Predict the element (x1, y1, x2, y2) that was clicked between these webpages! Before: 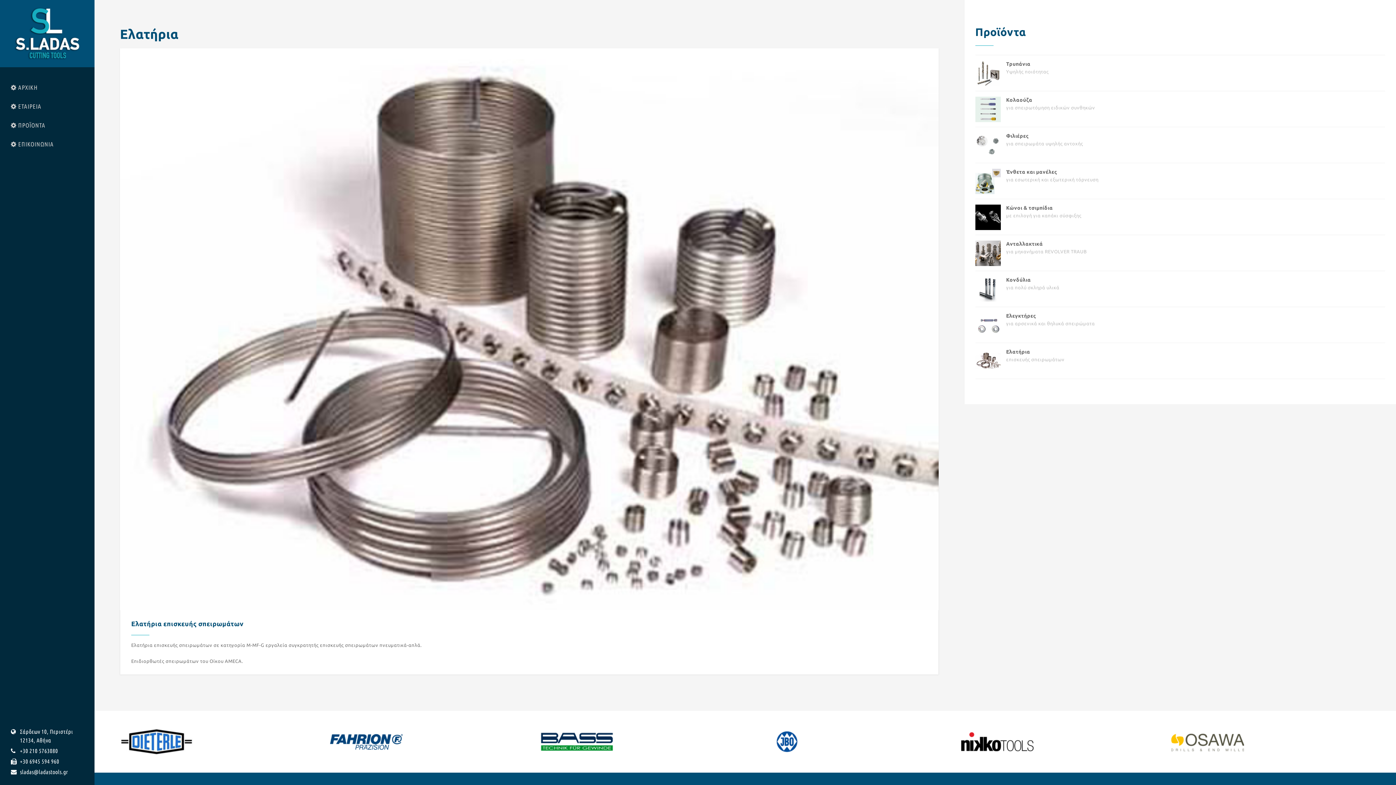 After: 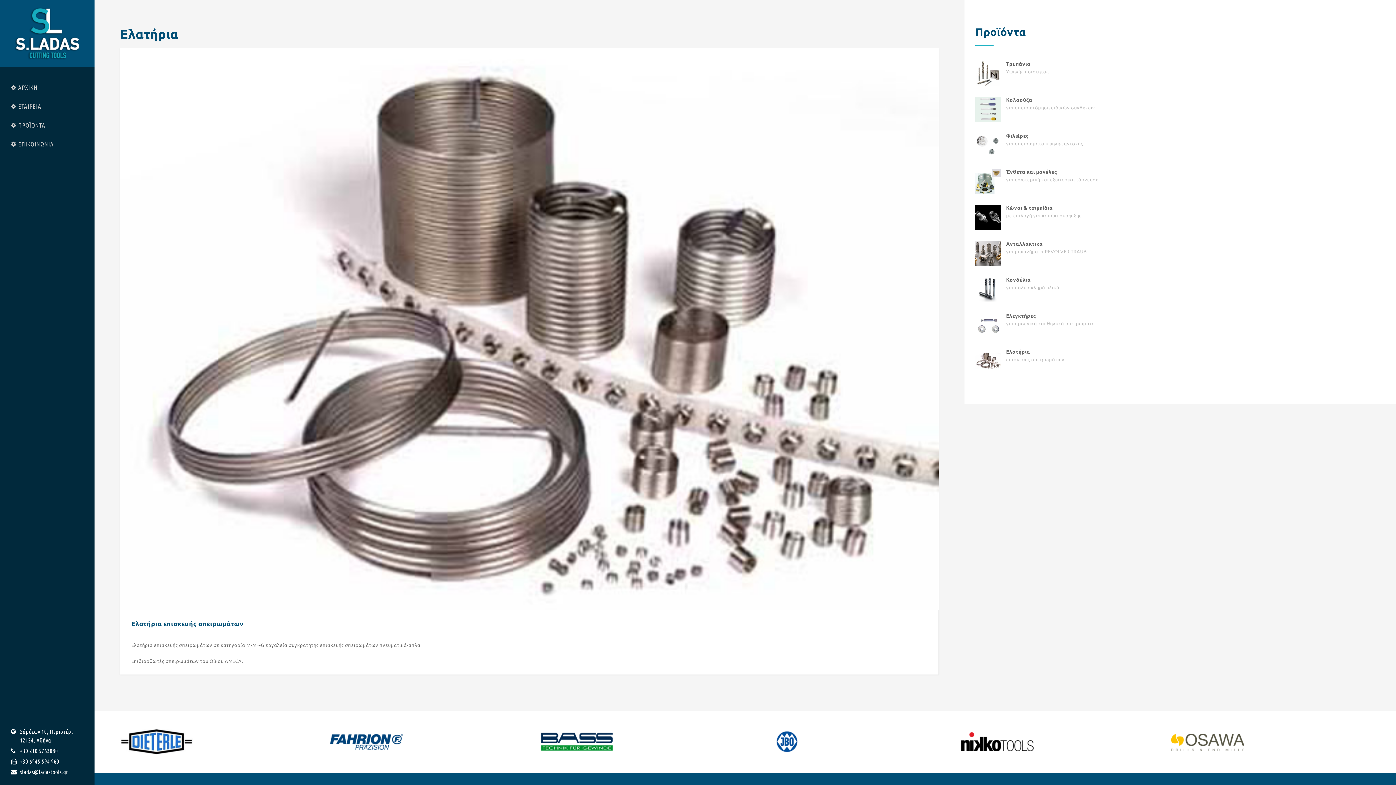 Action: bbox: (961, 729, 1160, 754)